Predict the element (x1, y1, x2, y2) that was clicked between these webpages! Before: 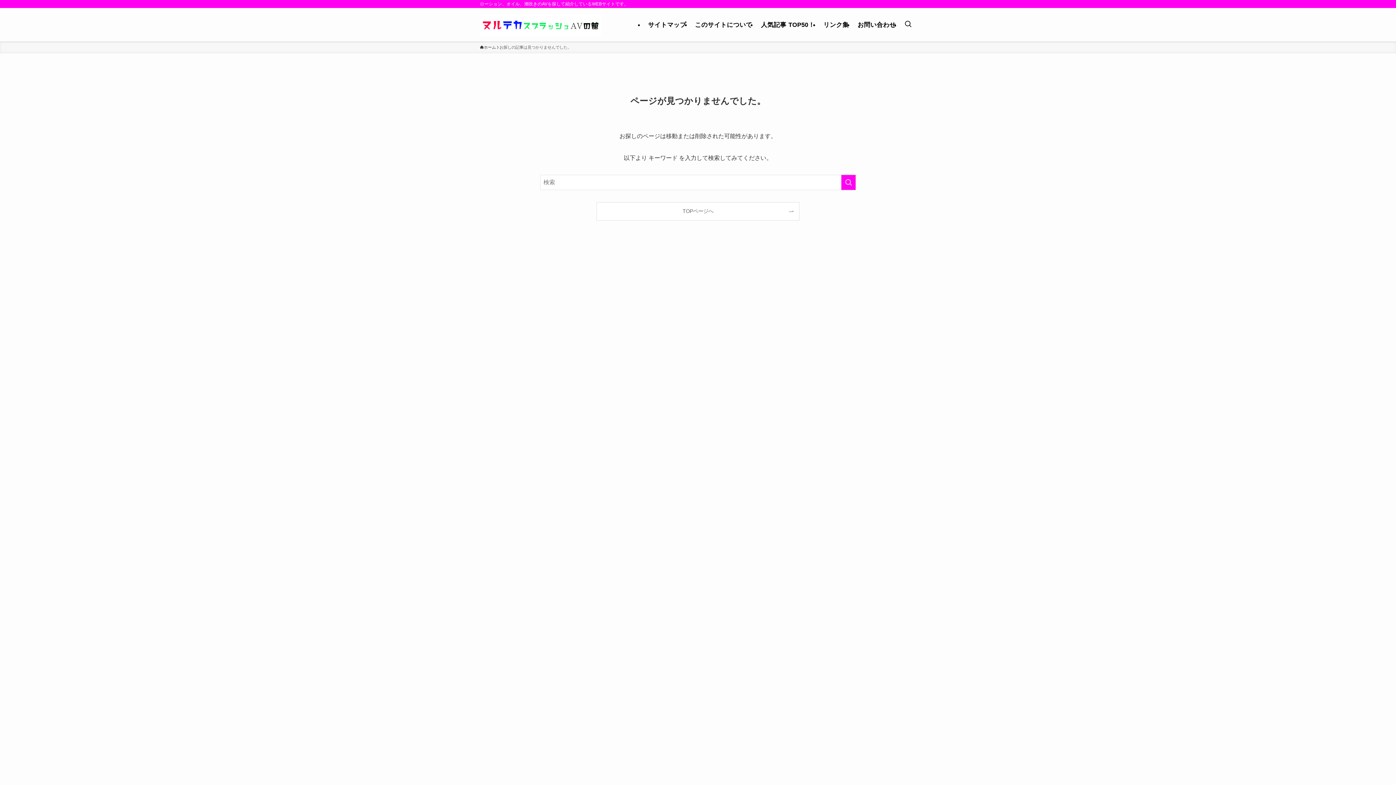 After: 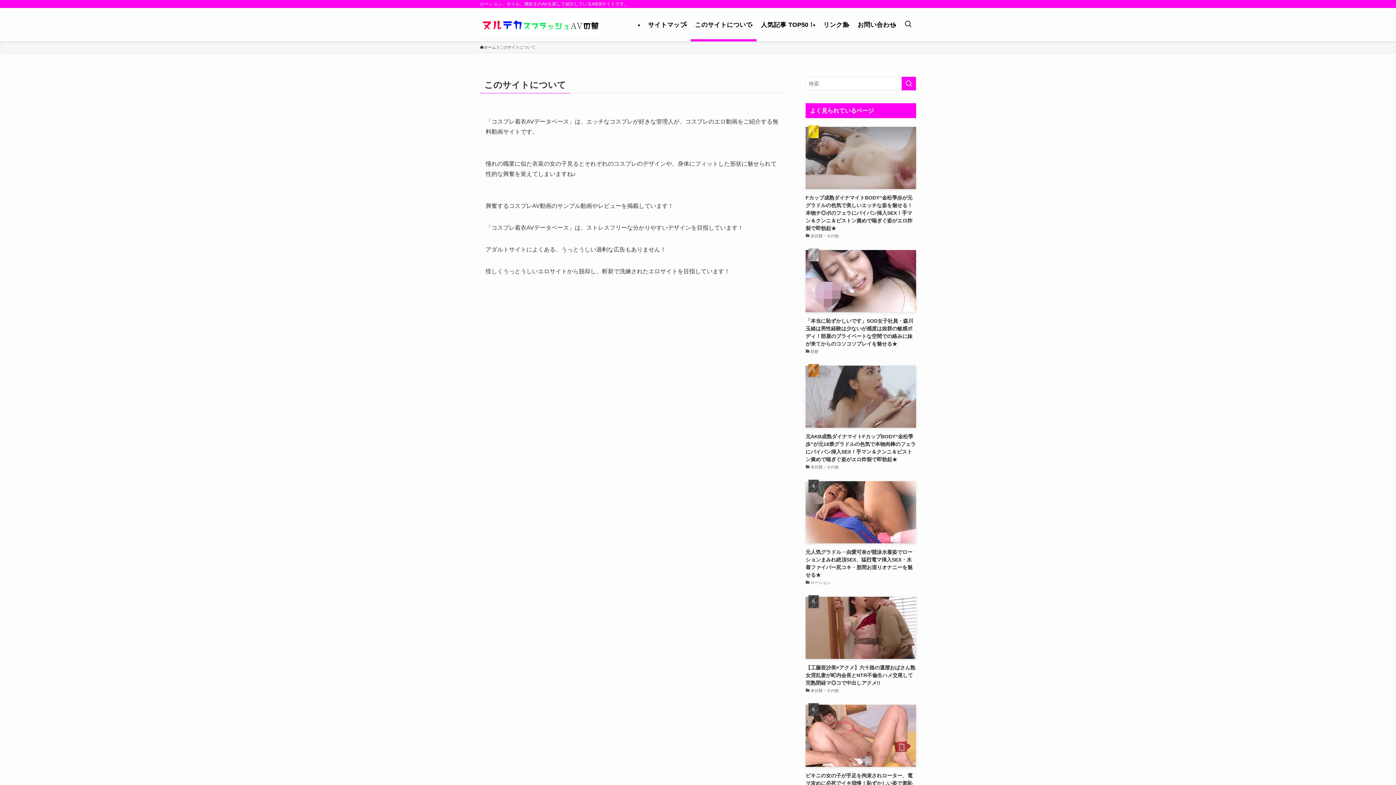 Action: bbox: (690, 8, 756, 41) label: このサイトについて